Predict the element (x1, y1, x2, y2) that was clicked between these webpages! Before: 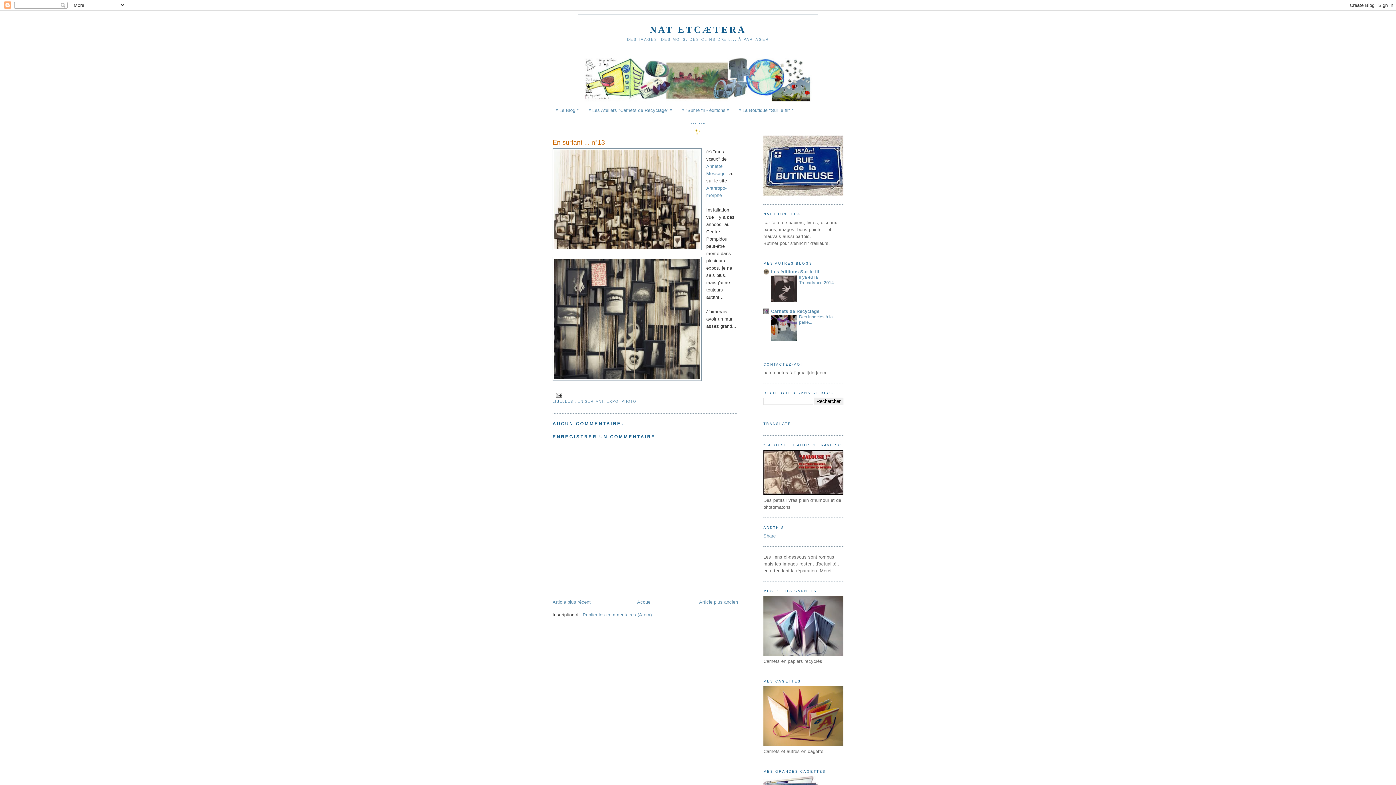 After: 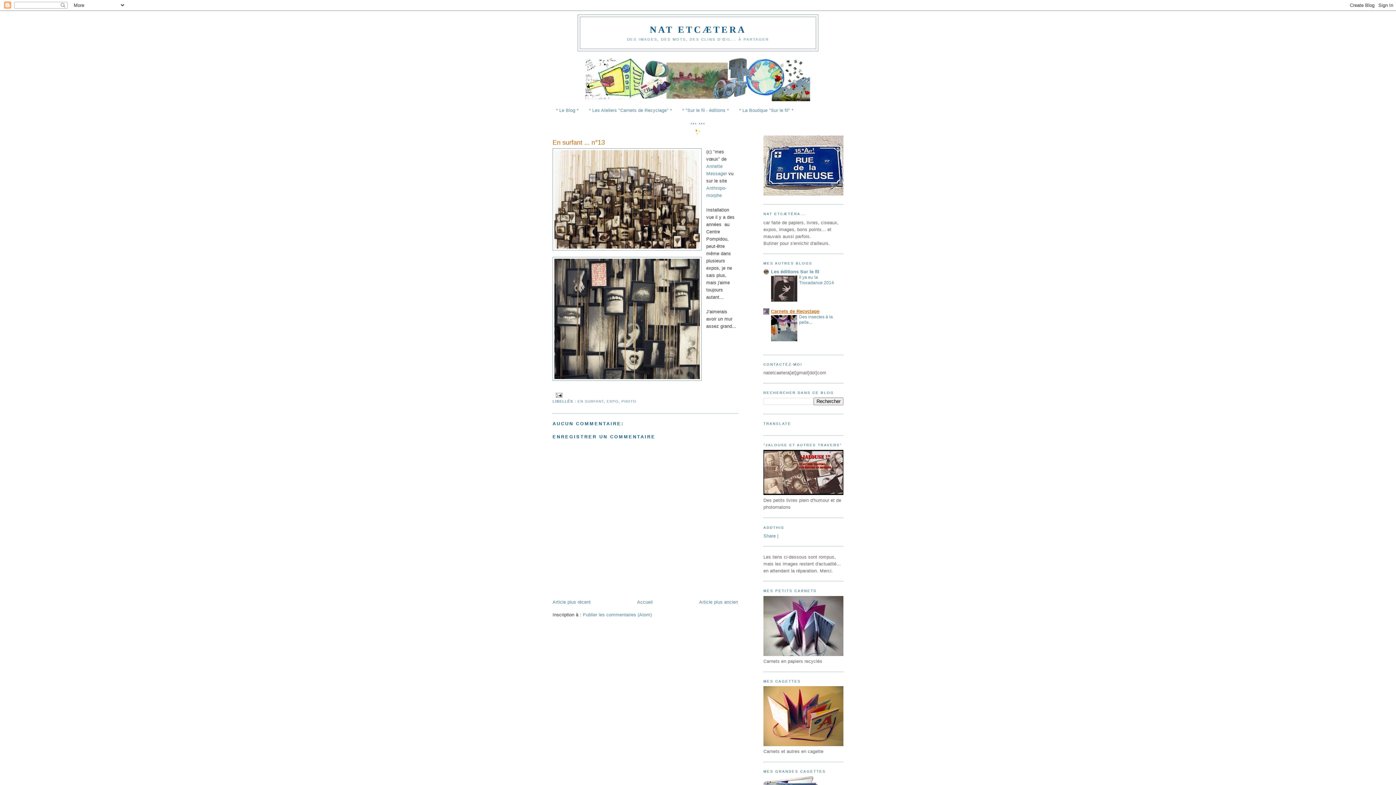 Action: label: Carnets de Recyclage bbox: (771, 308, 819, 314)